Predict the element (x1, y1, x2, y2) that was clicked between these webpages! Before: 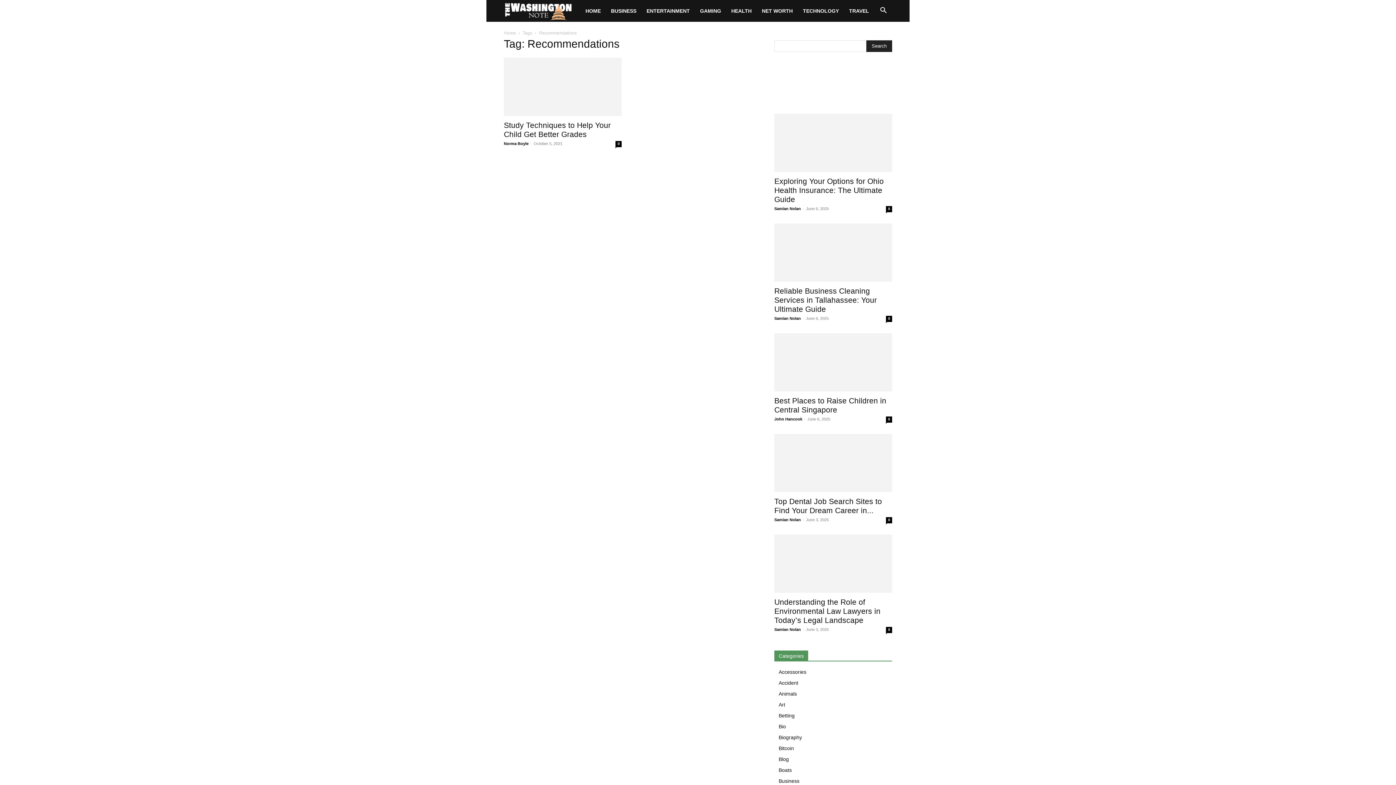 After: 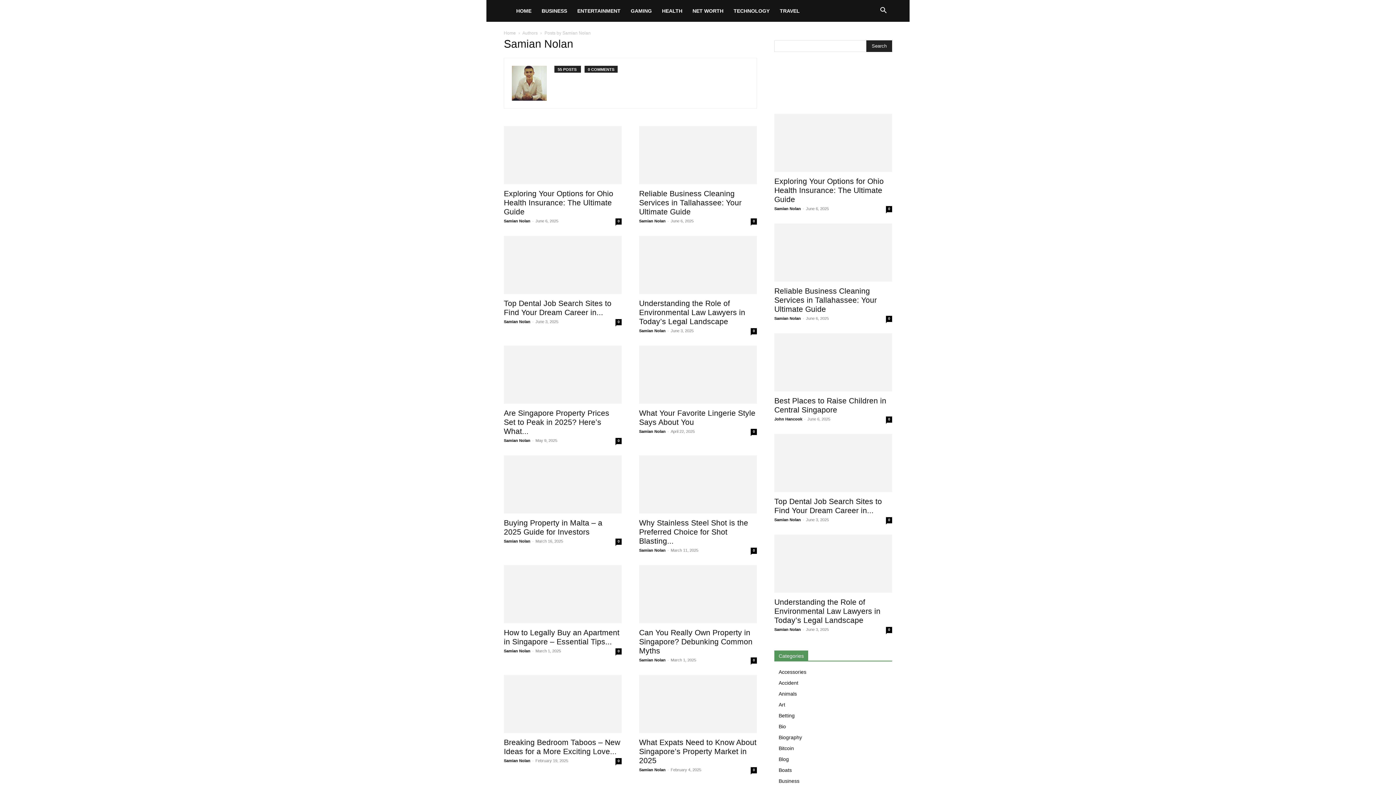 Action: bbox: (774, 627, 801, 632) label: Samian Nolan